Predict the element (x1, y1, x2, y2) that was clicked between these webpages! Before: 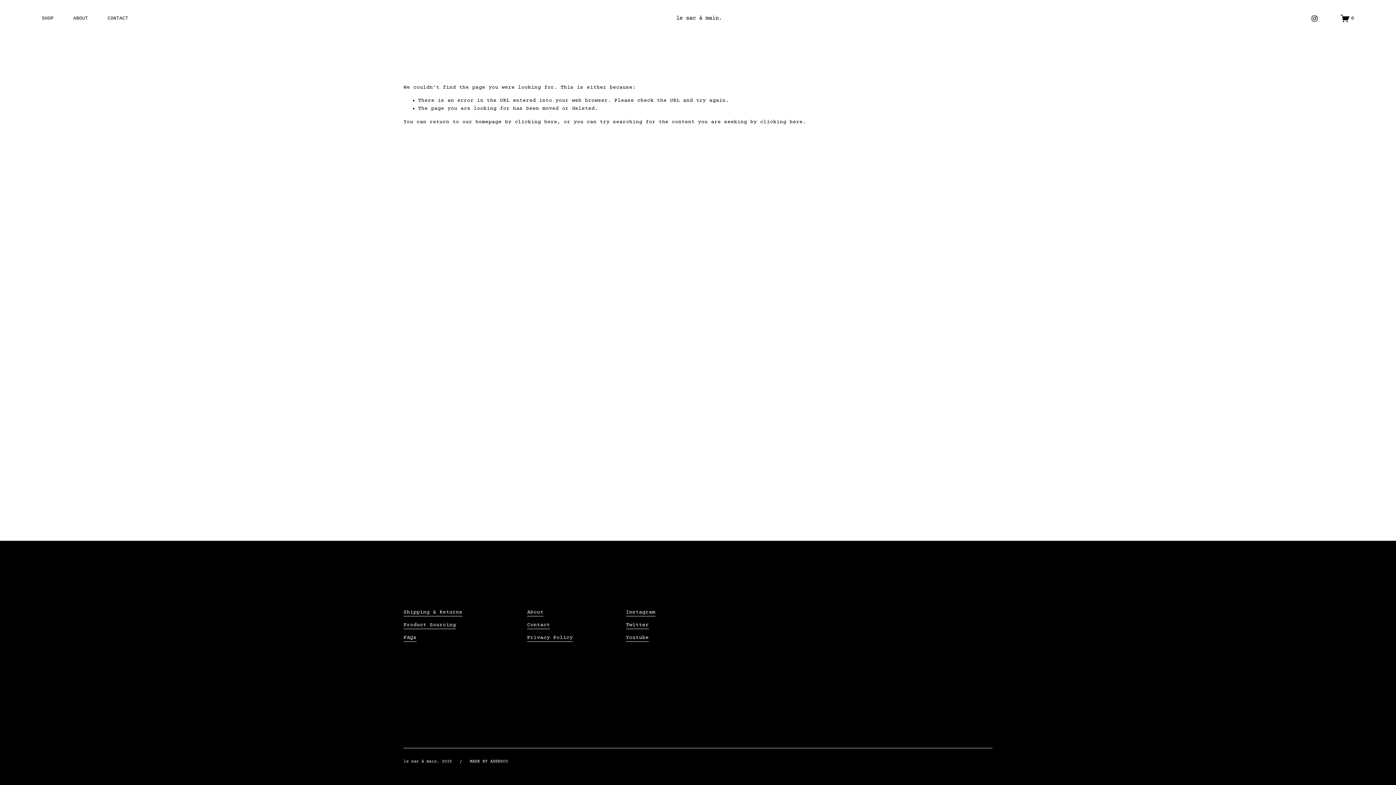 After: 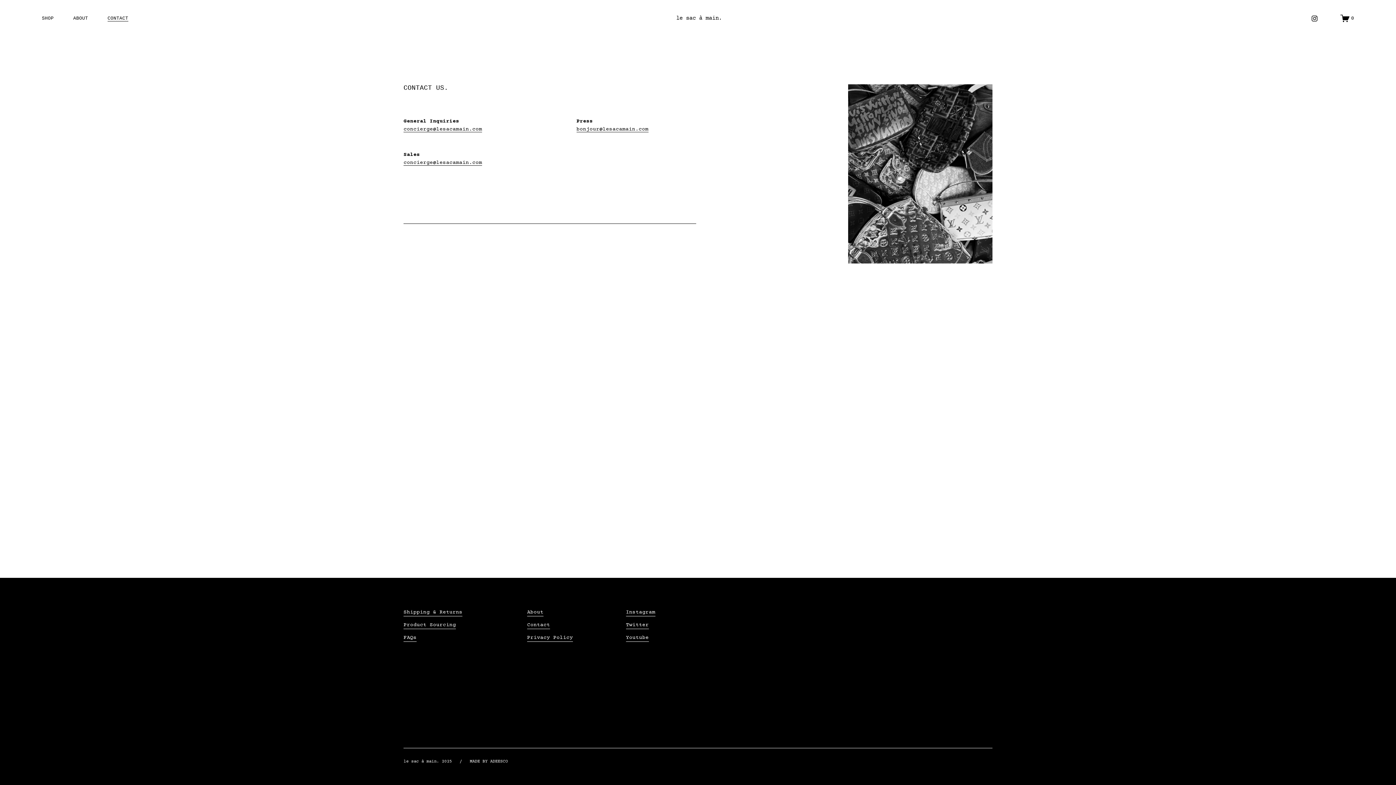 Action: bbox: (107, 15, 128, 21) label: CONTACT